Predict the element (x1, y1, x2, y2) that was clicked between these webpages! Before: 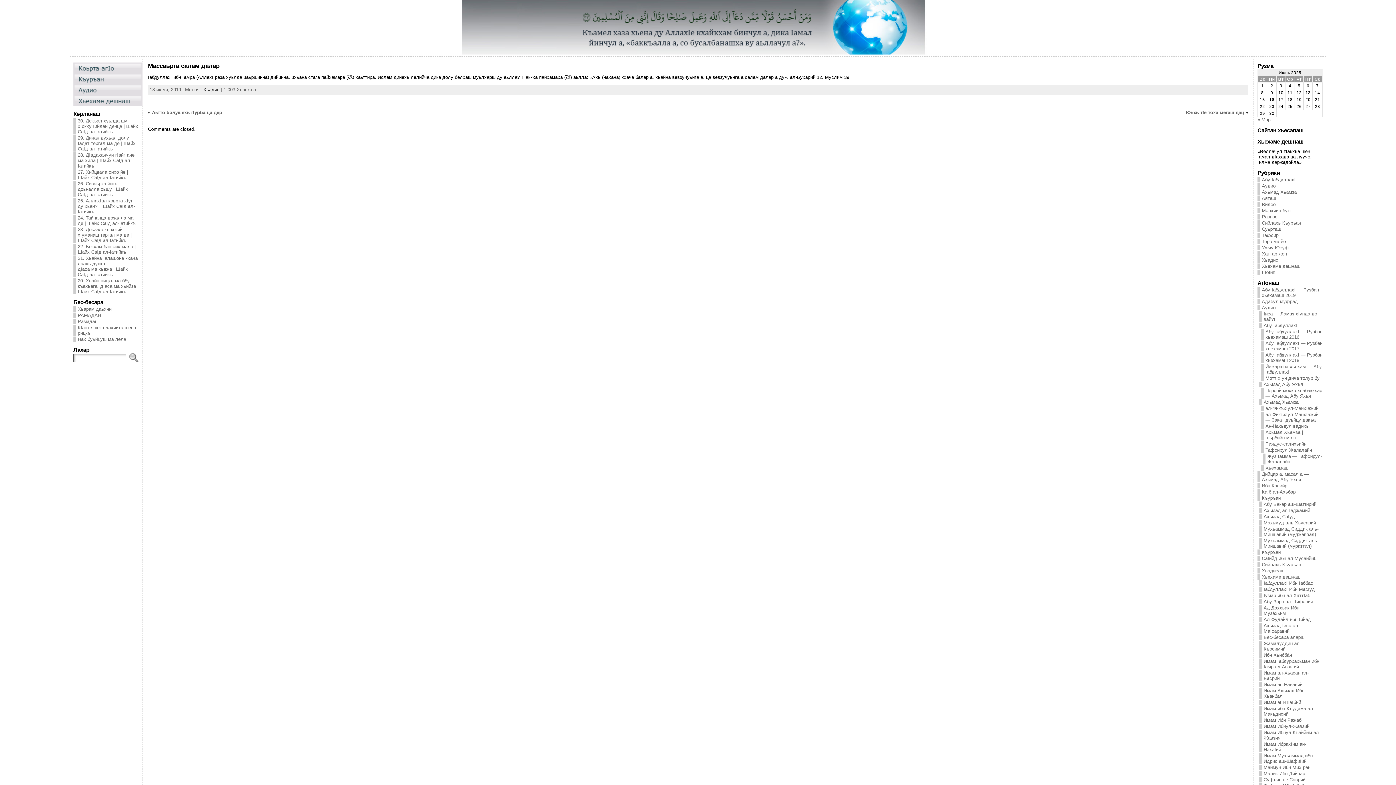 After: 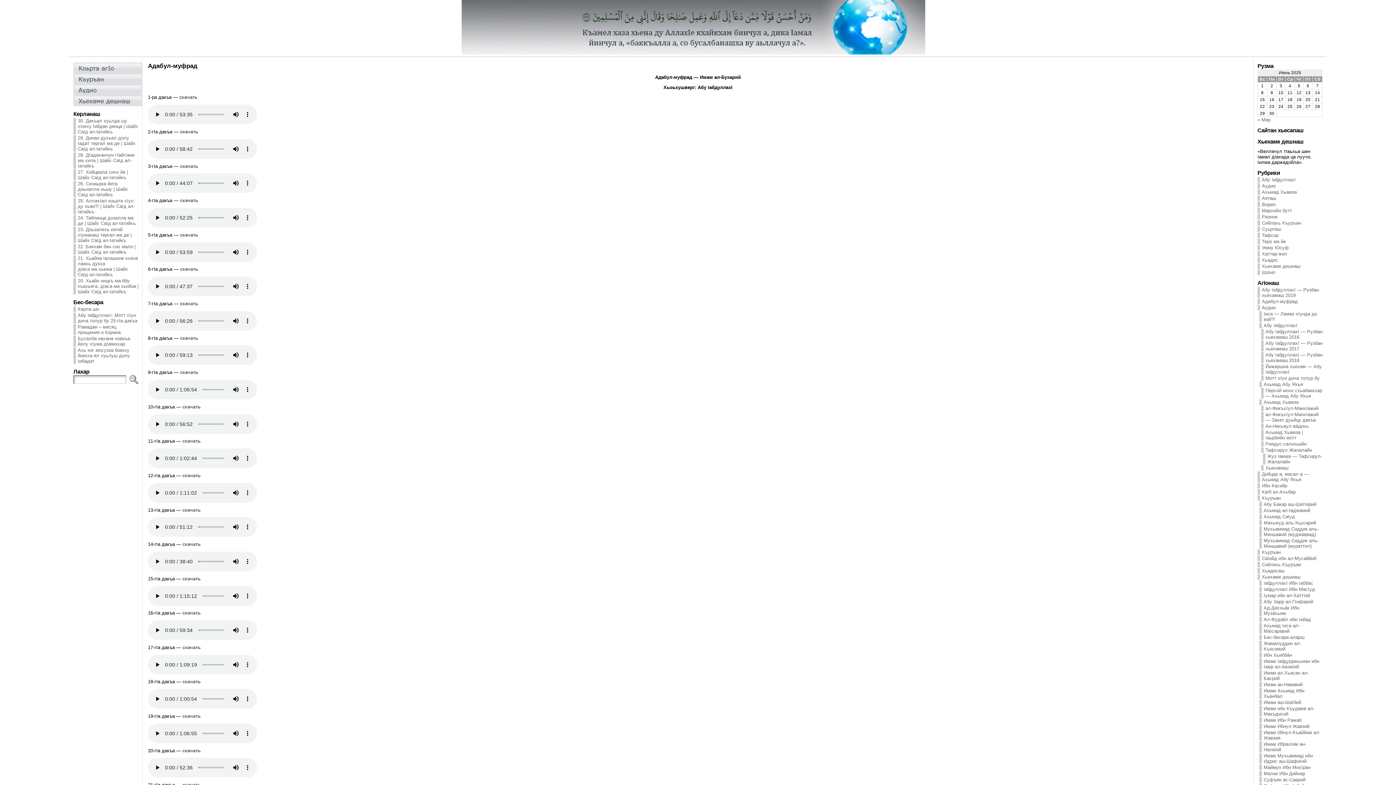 Action: label: Адабул-муфрад bbox: (1257, 298, 1322, 304)